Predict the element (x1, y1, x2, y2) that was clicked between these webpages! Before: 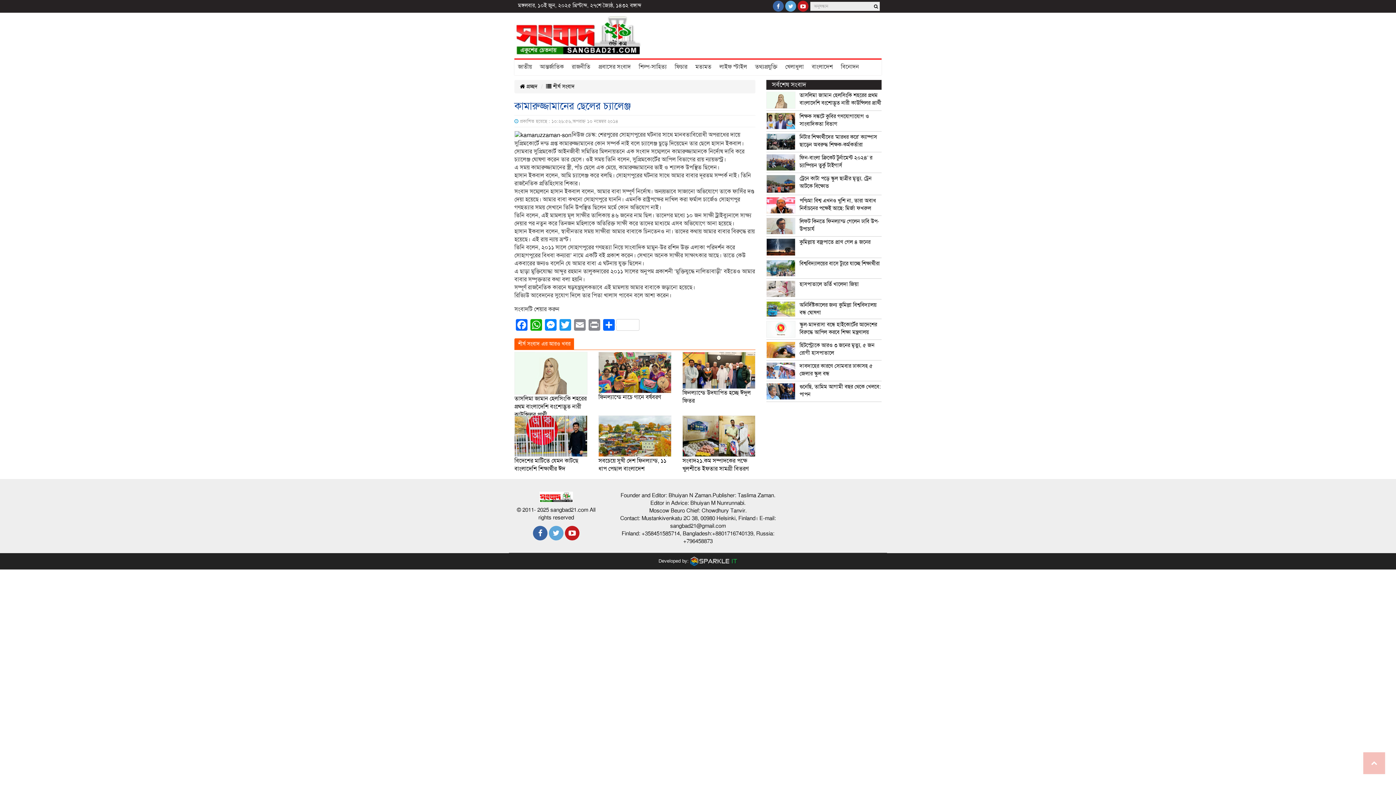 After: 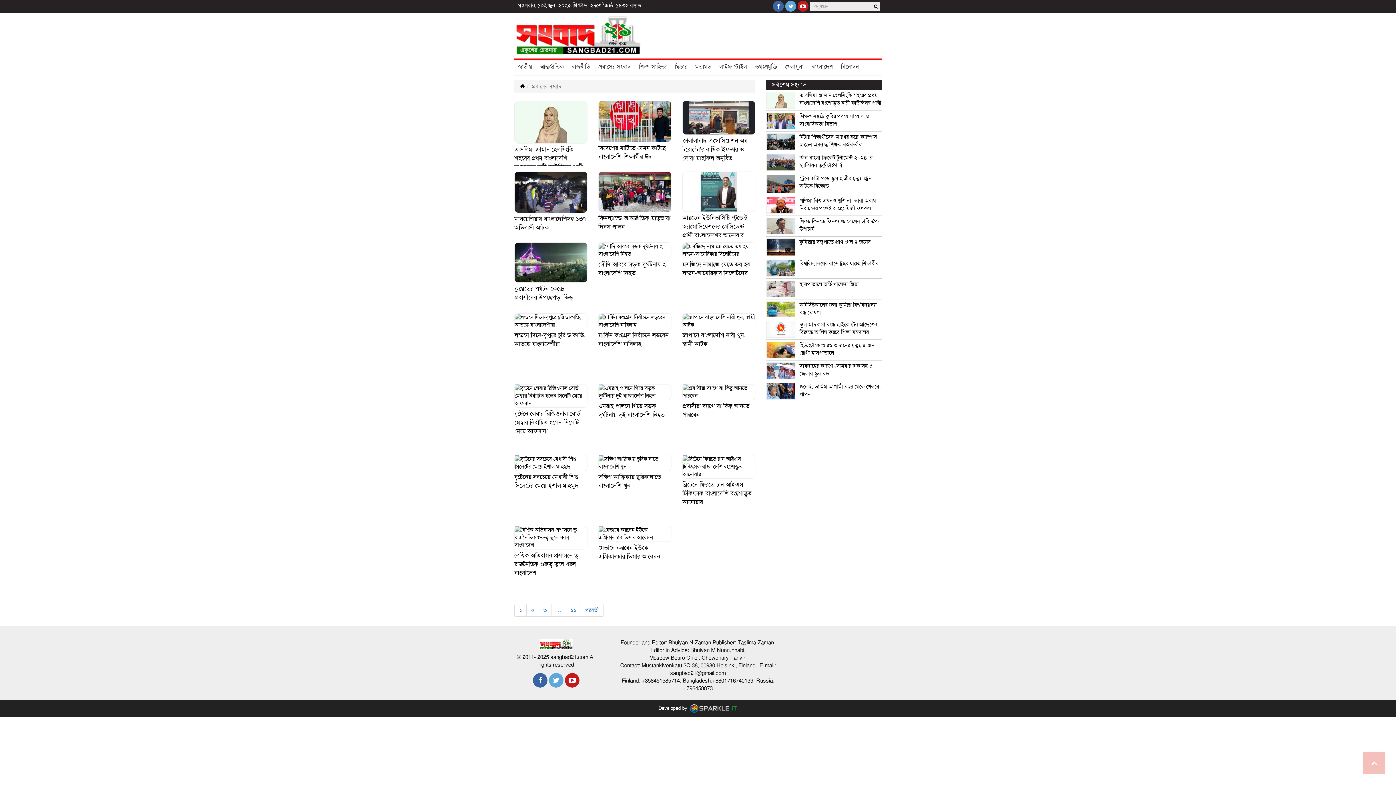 Action: label: প্রবাসের সংবাদ bbox: (594, 59, 635, 74)